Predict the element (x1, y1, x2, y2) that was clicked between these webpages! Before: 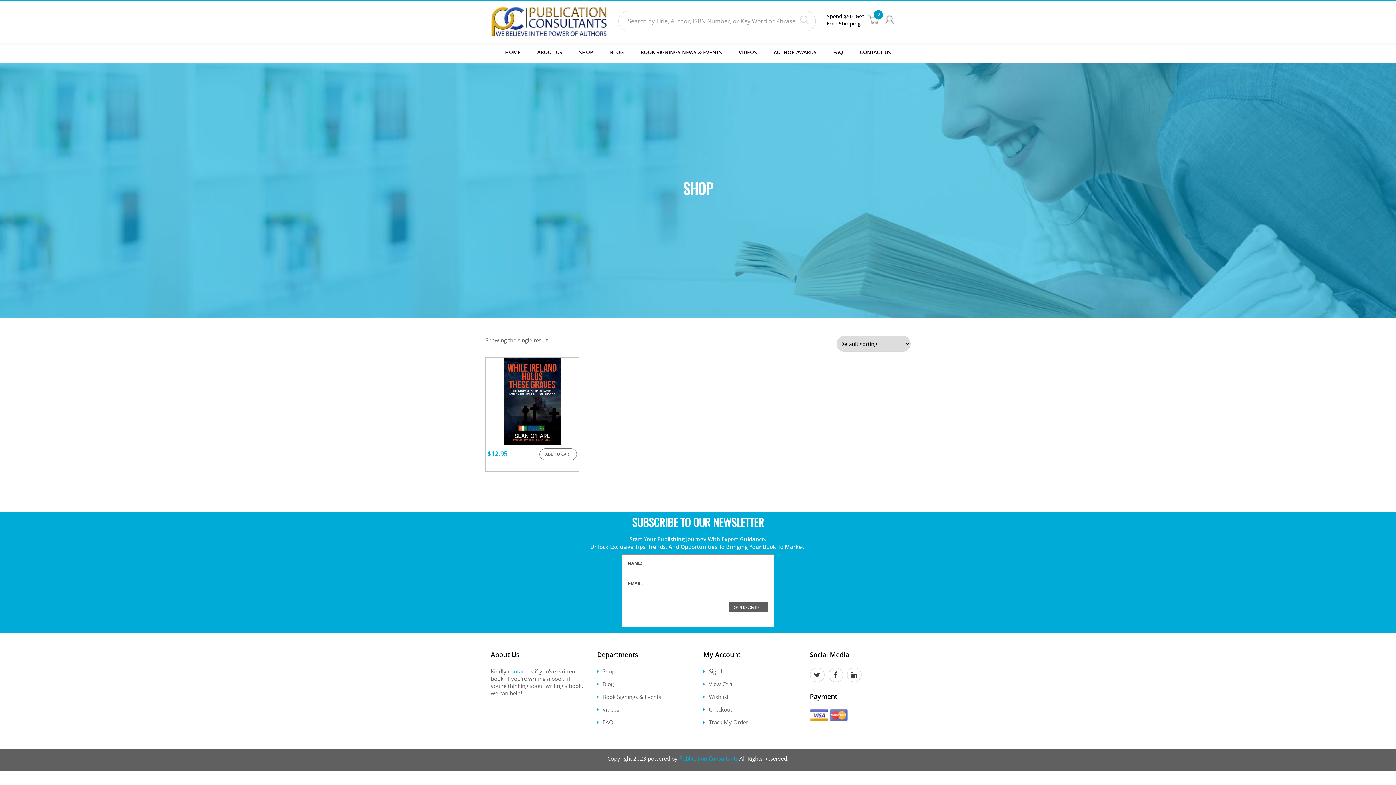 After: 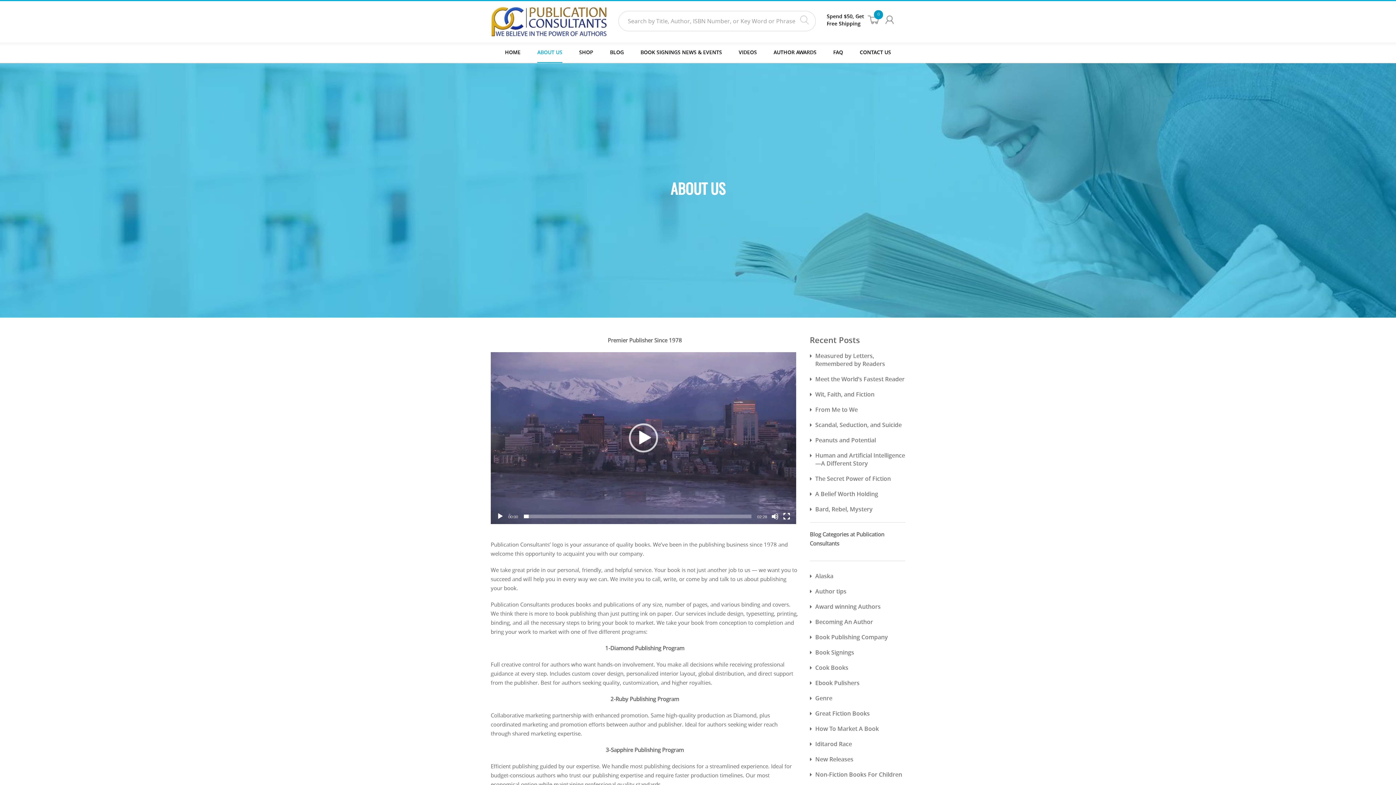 Action: bbox: (537, 42, 562, 62) label: ABOUT US